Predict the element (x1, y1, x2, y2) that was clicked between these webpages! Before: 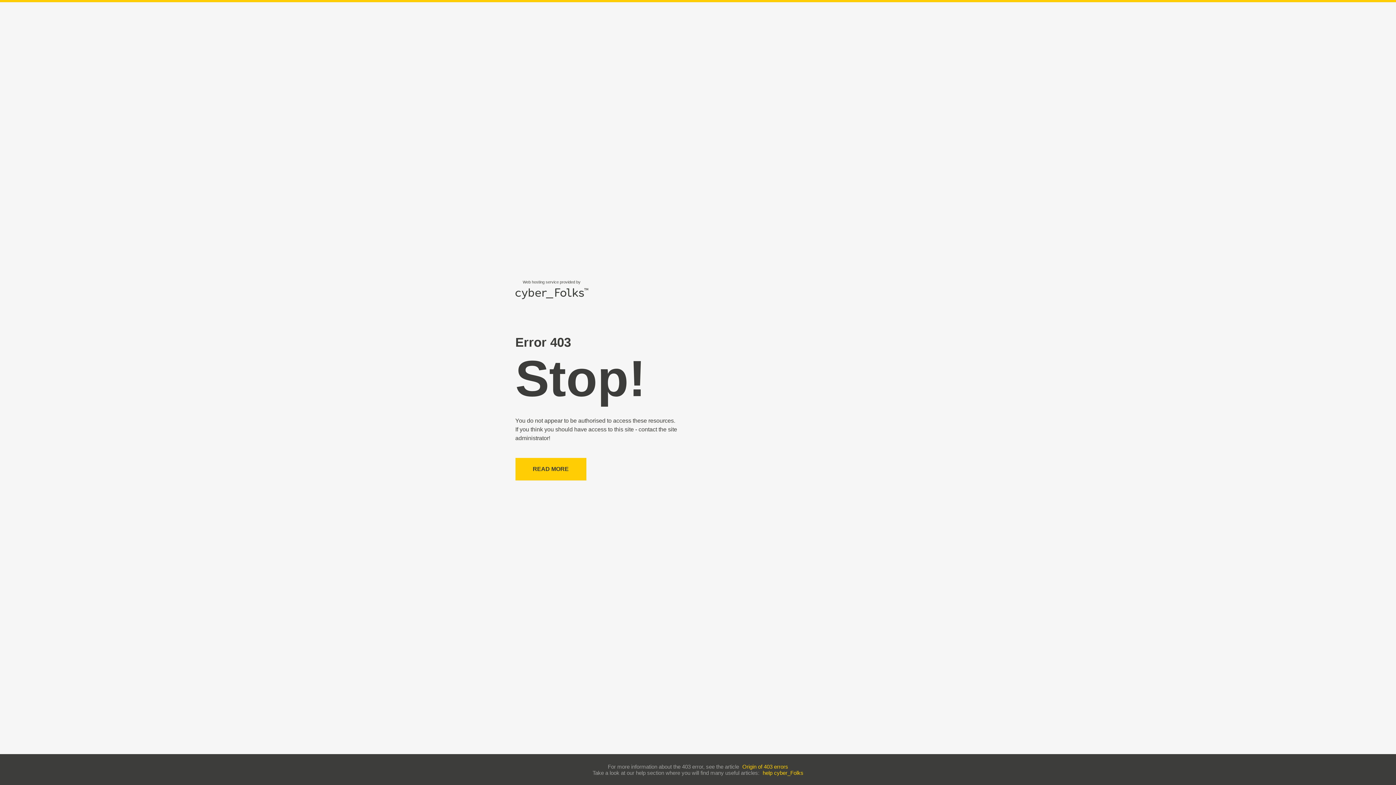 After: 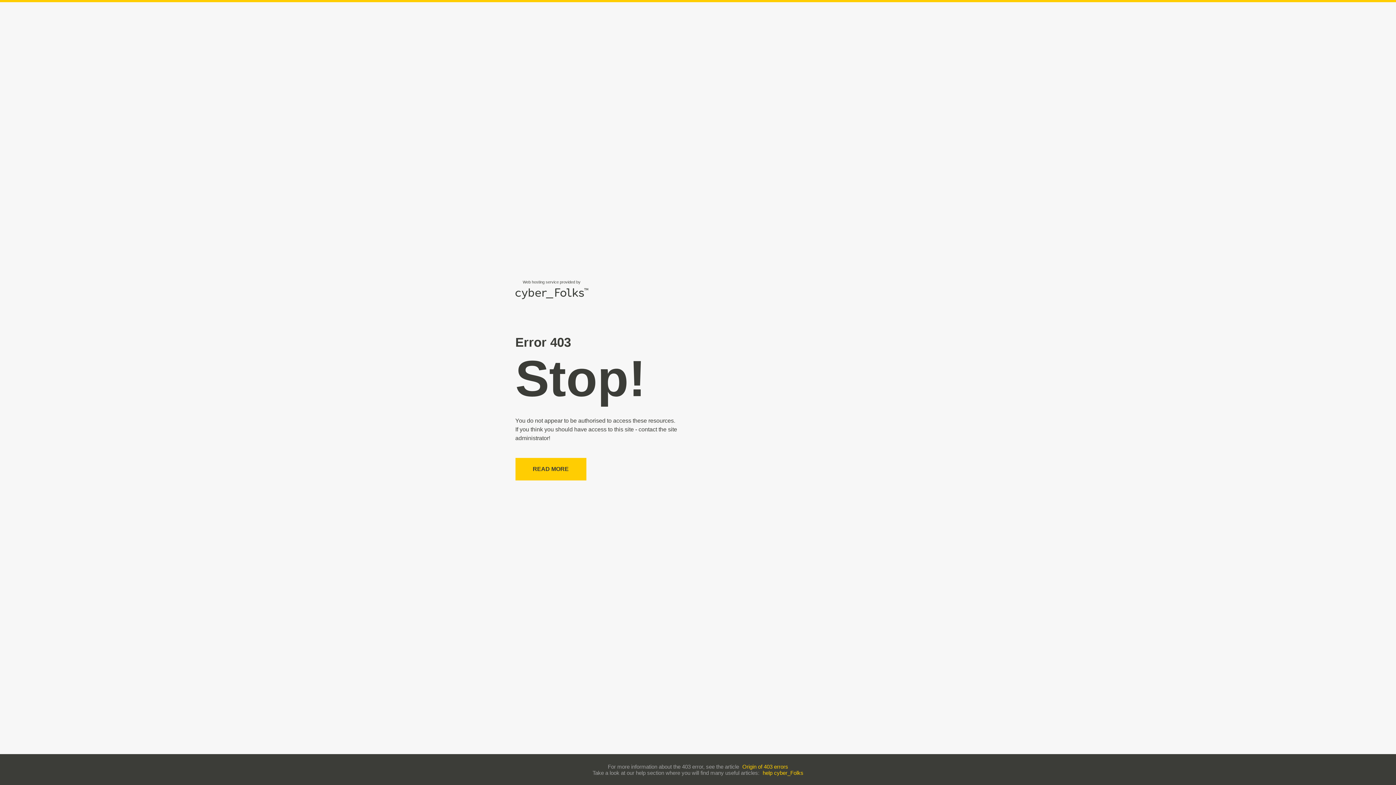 Action: label: help cyber_Folks bbox: (762, 770, 803, 776)